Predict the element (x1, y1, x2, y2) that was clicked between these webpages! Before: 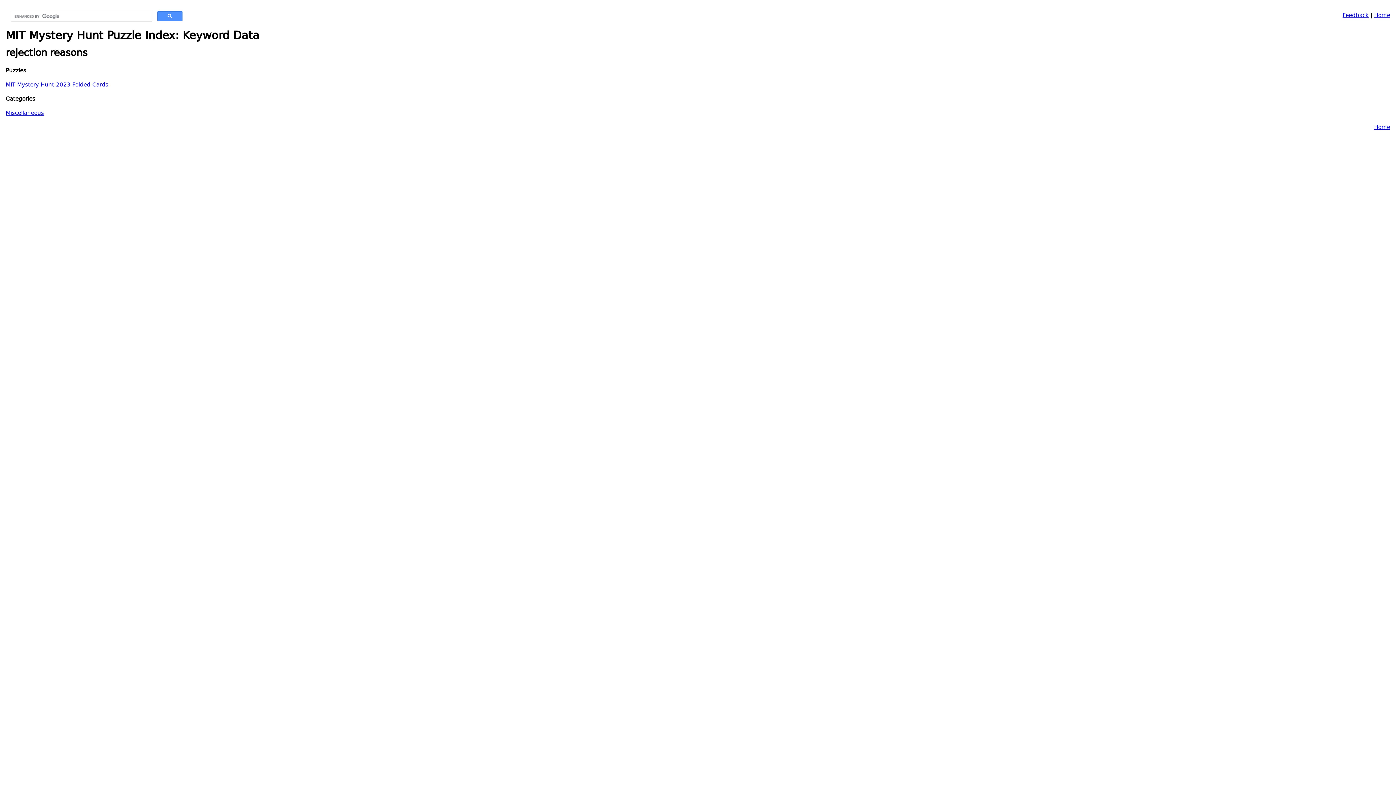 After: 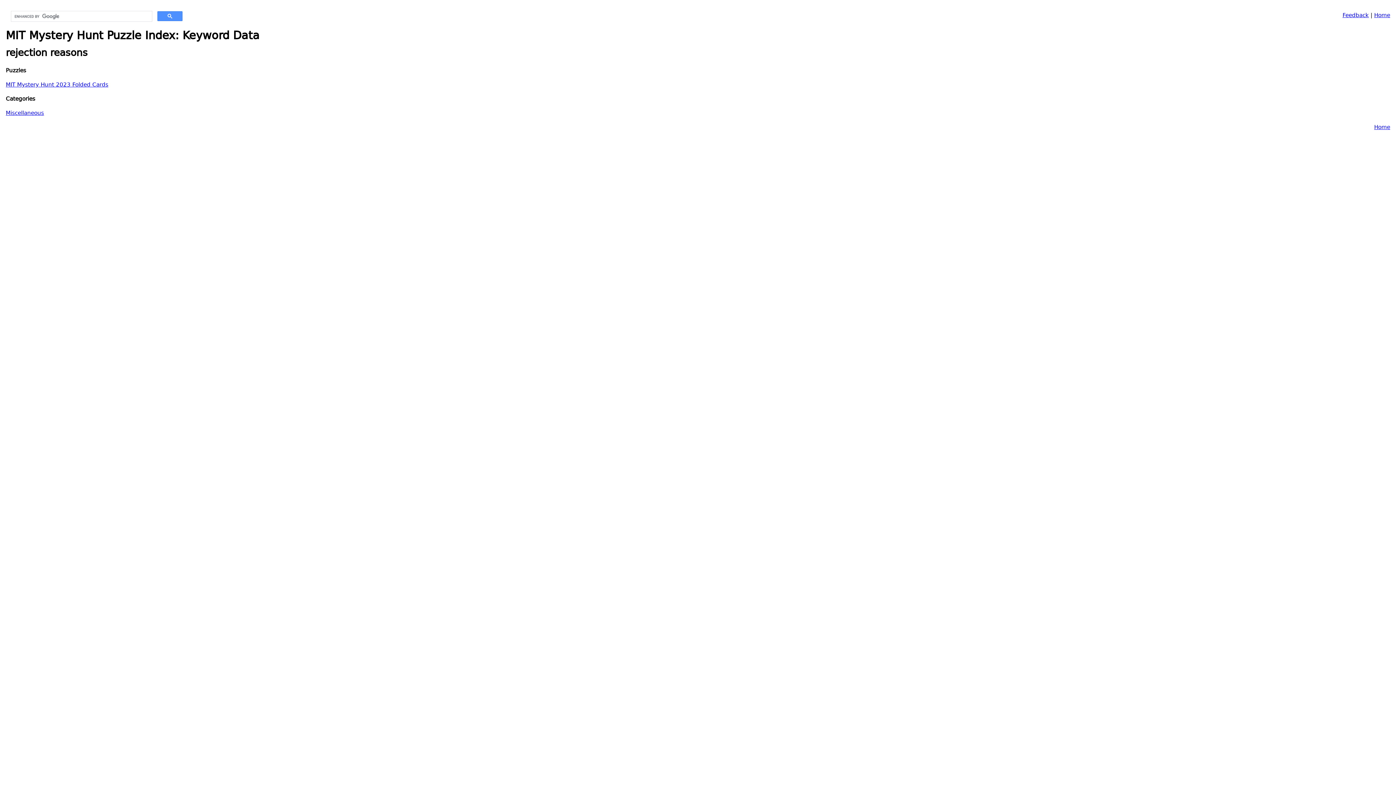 Action: bbox: (1342, 11, 1369, 20) label: Feedback